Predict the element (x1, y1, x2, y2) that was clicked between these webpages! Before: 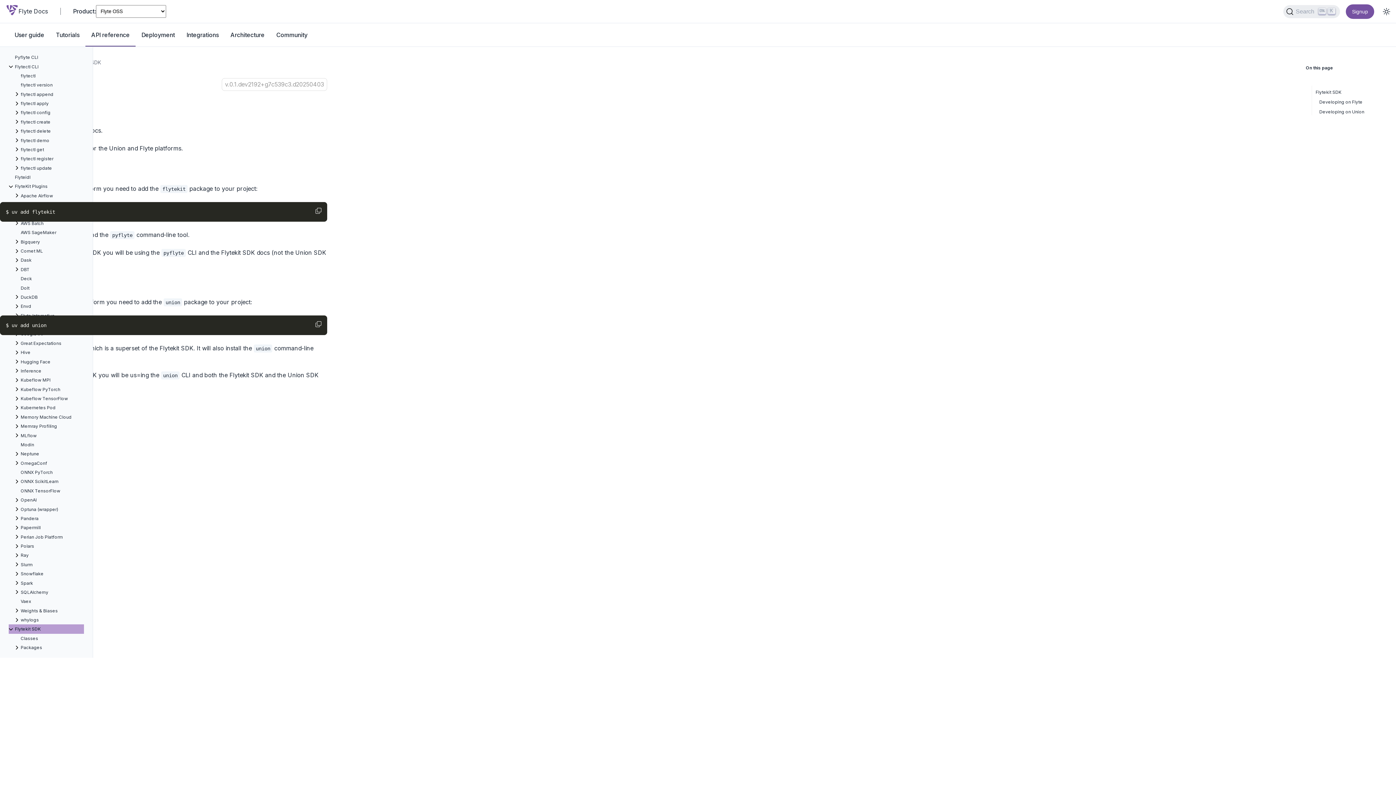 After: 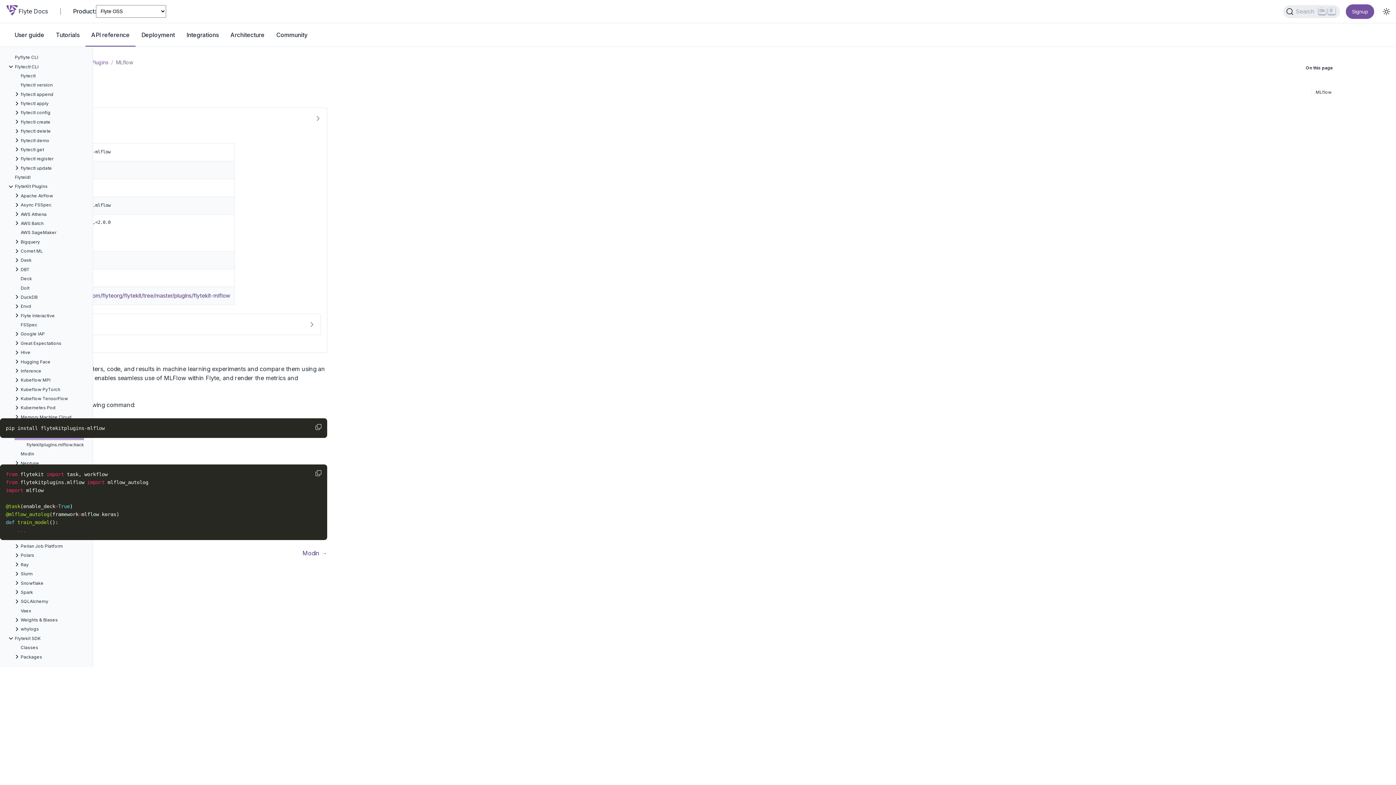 Action: label: MLflow bbox: (14, 431, 84, 440)